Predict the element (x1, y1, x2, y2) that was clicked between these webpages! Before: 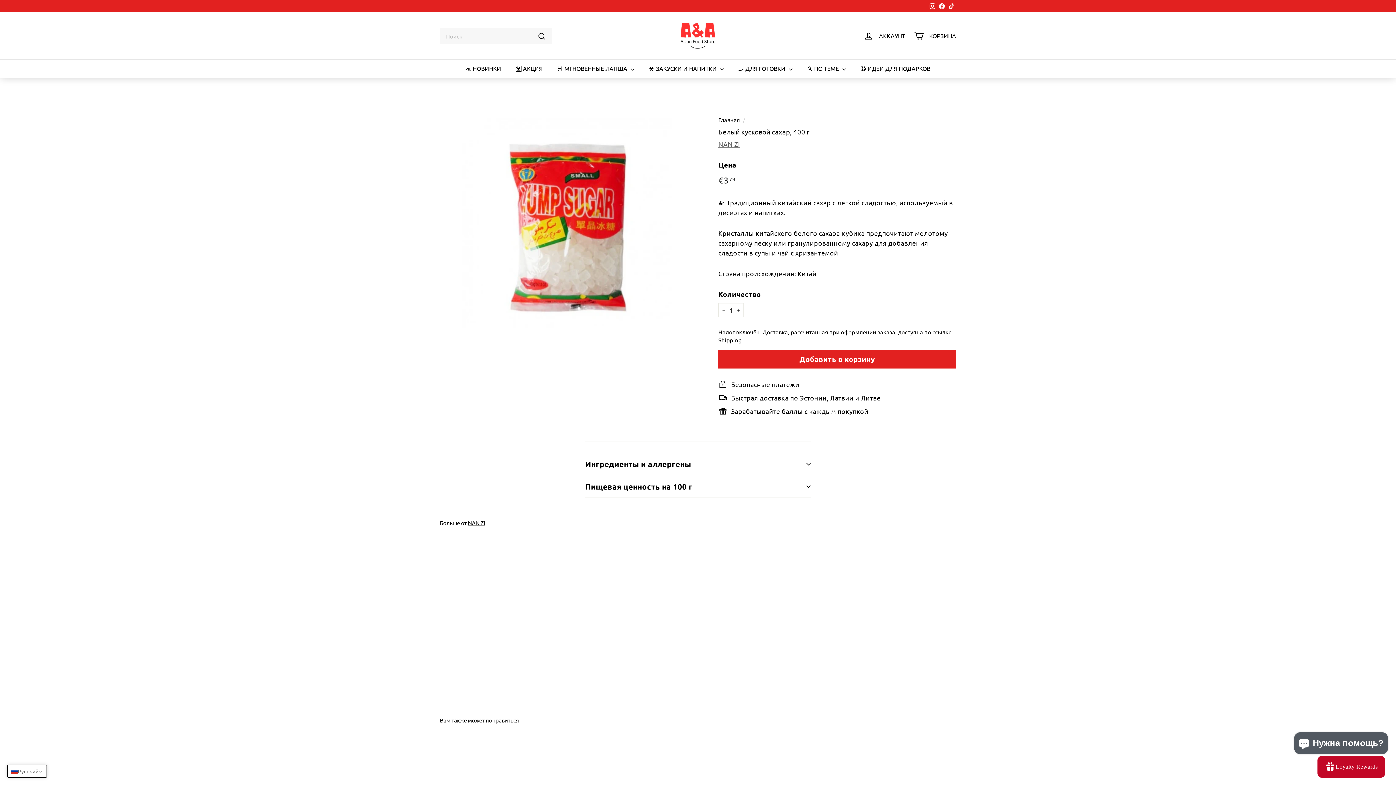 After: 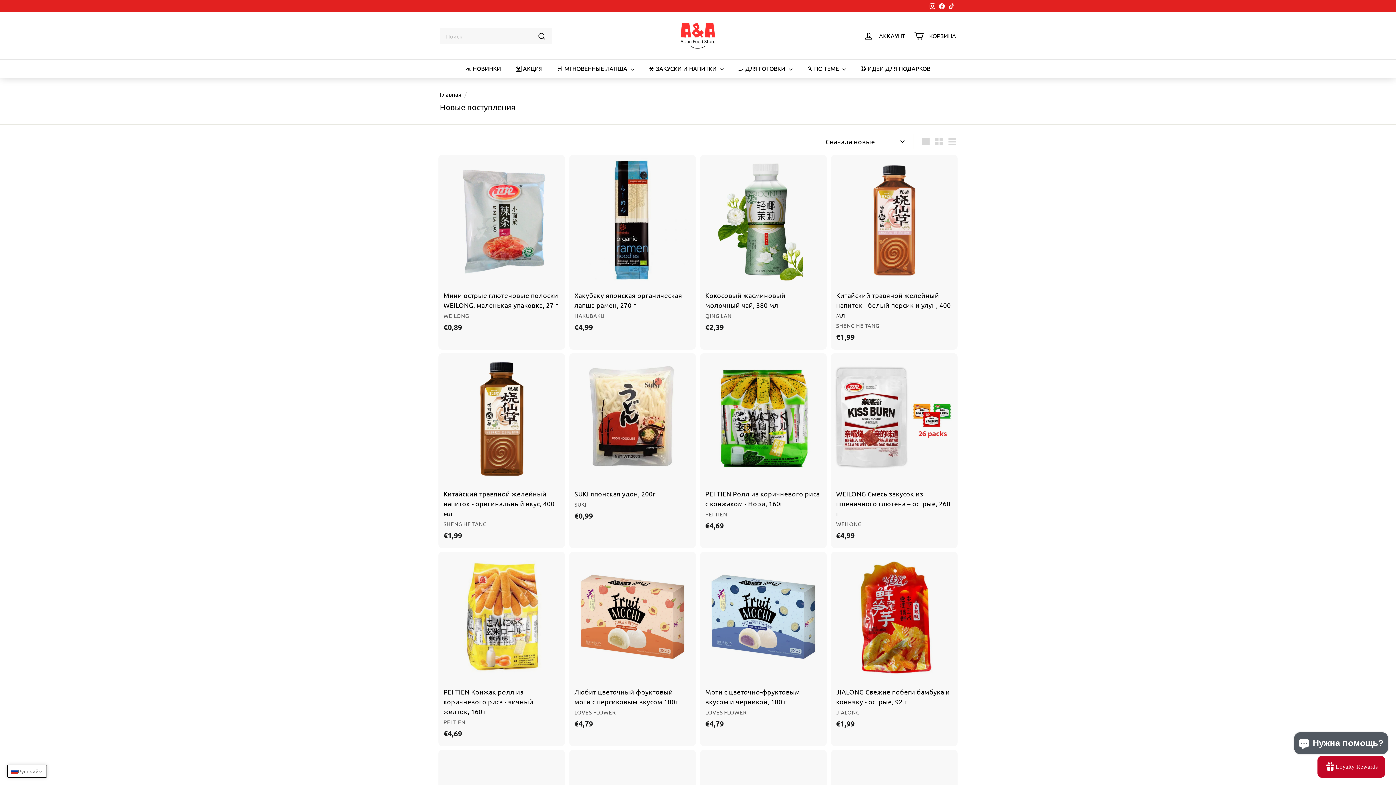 Action: bbox: (458, 59, 508, 77) label: 📣 НОВИНКИ